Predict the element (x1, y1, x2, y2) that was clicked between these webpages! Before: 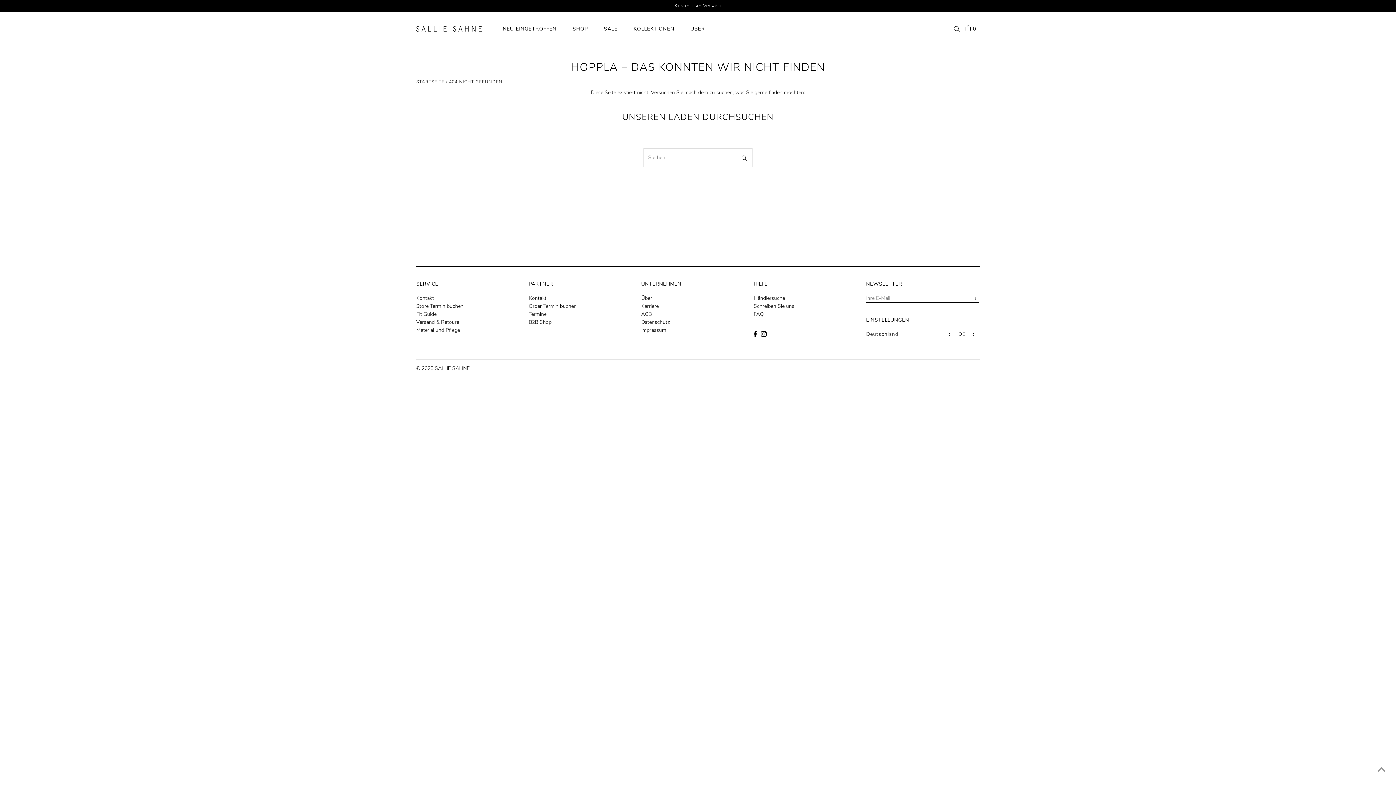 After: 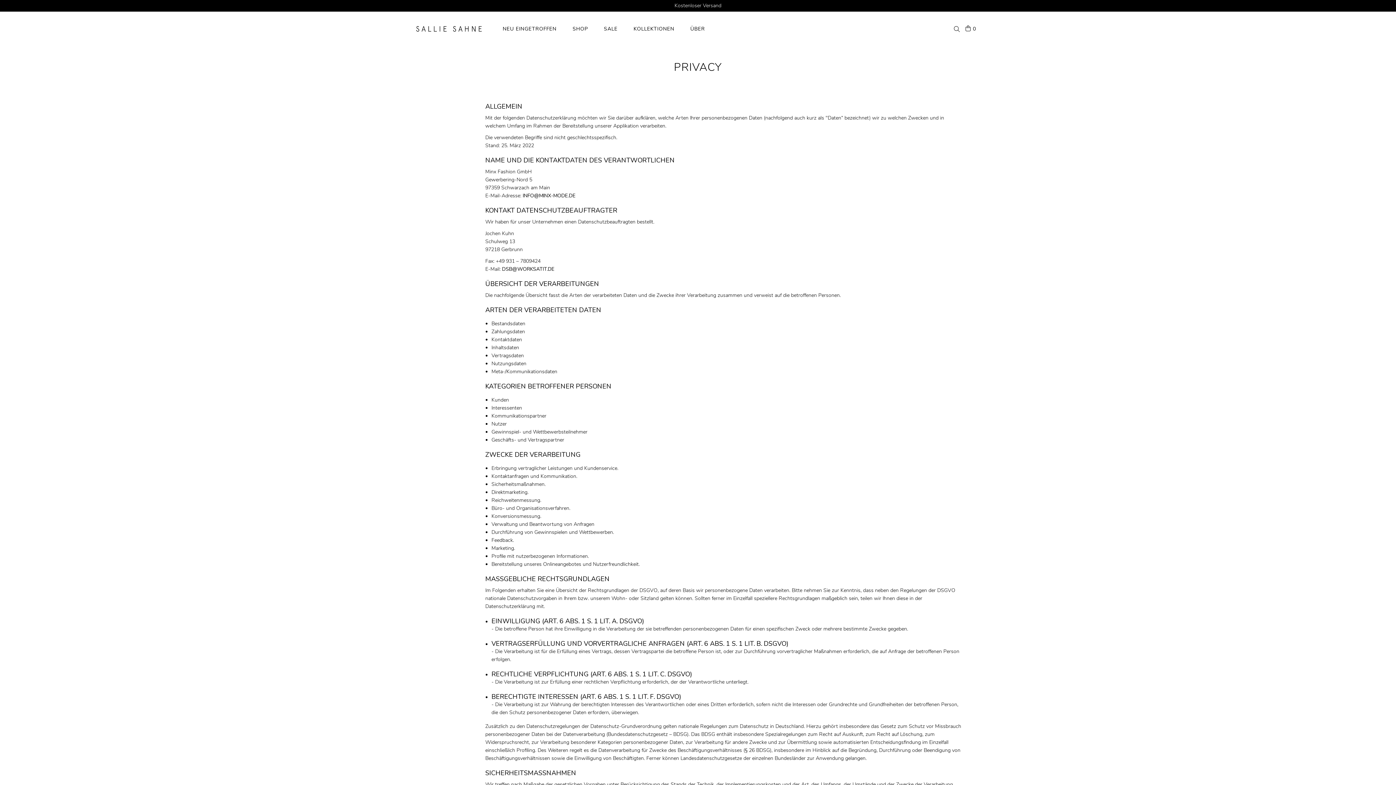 Action: label: Datenschutz bbox: (641, 318, 670, 325)